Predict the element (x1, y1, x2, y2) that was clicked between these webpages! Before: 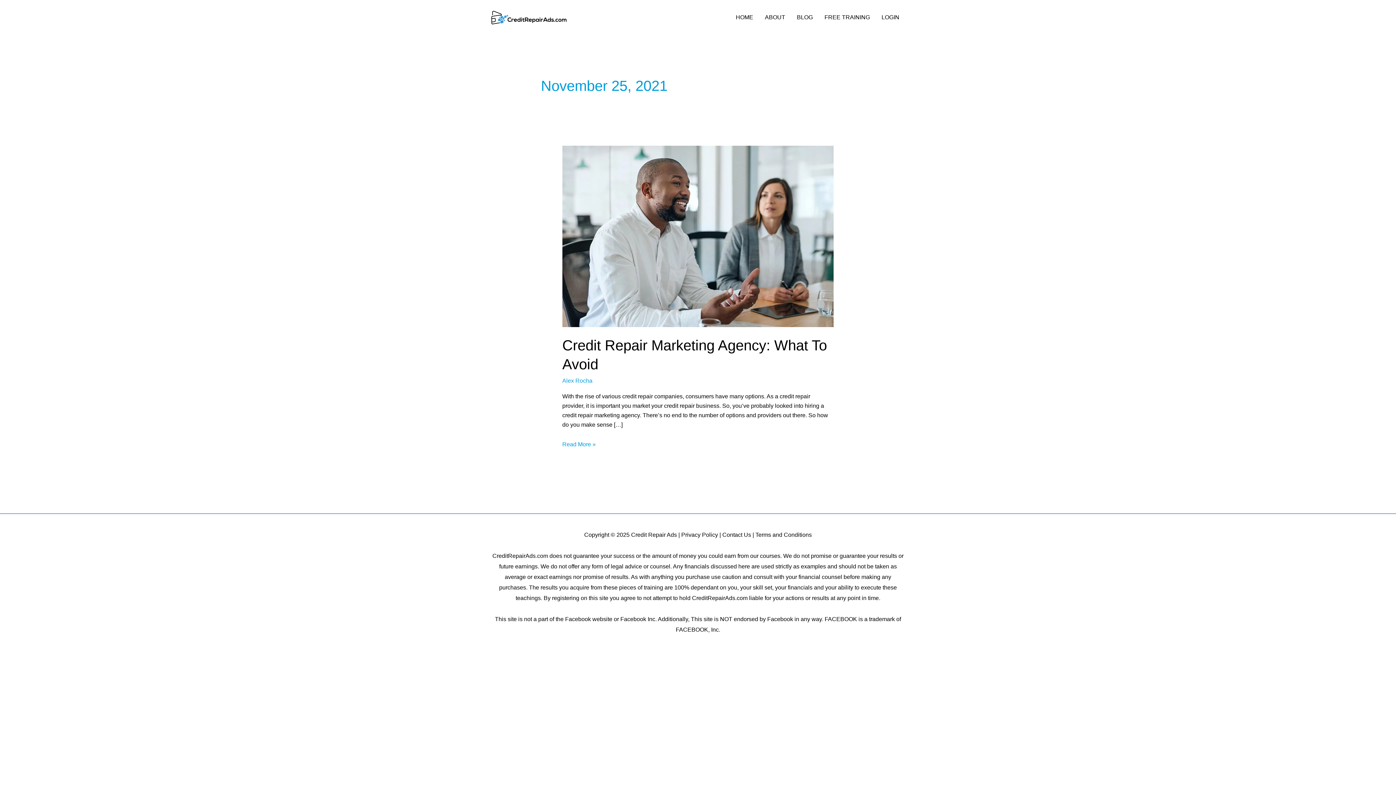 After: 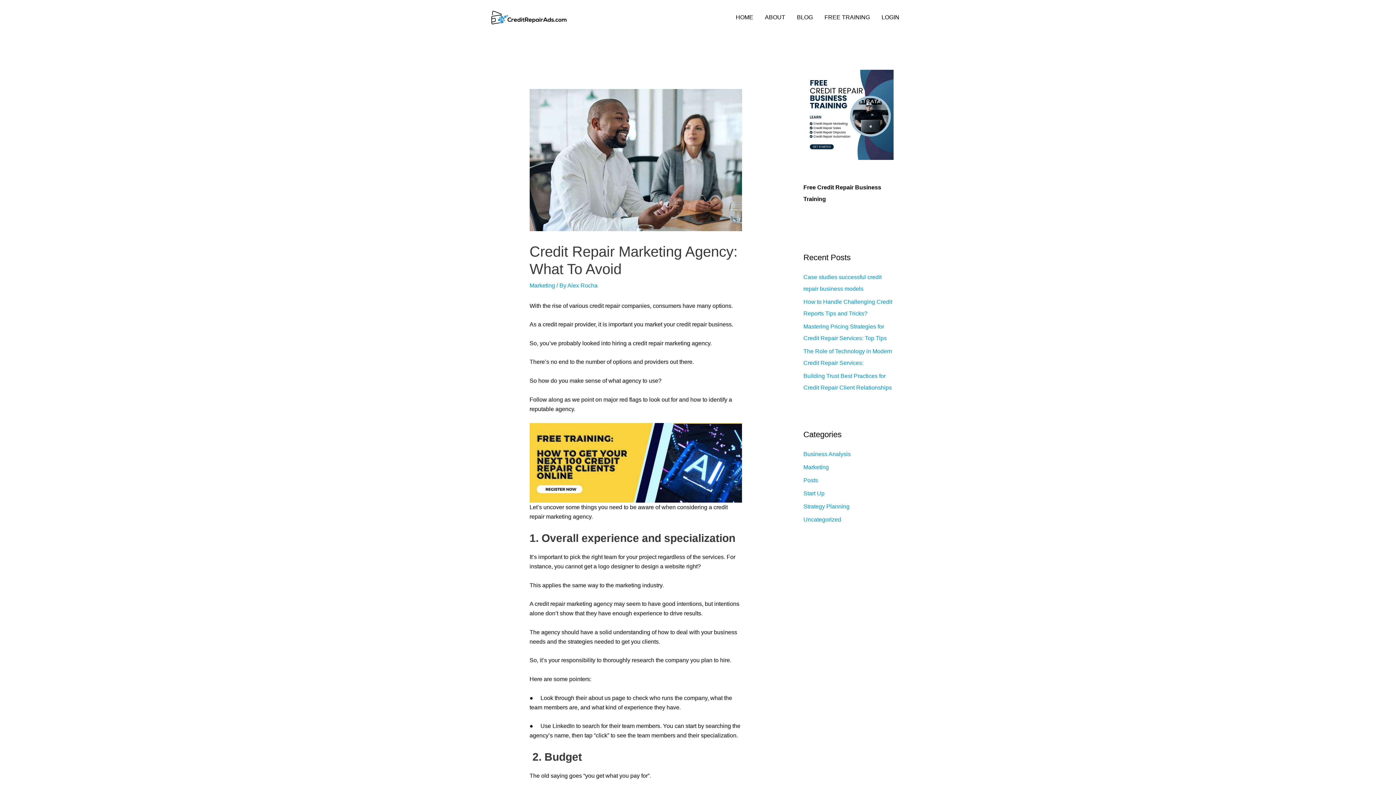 Action: label: Read: Credit Repair Marketing Agency: What To Avoid bbox: (562, 233, 833, 239)